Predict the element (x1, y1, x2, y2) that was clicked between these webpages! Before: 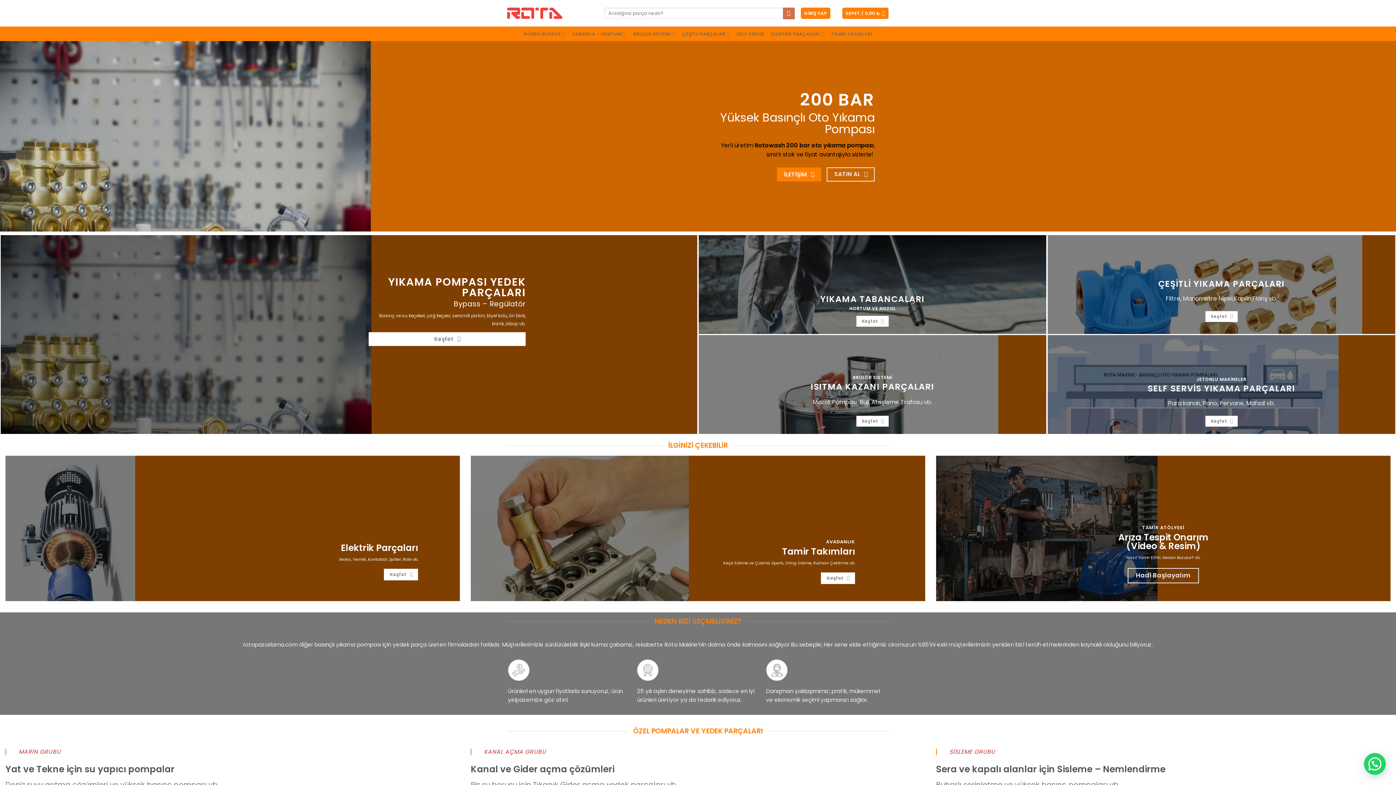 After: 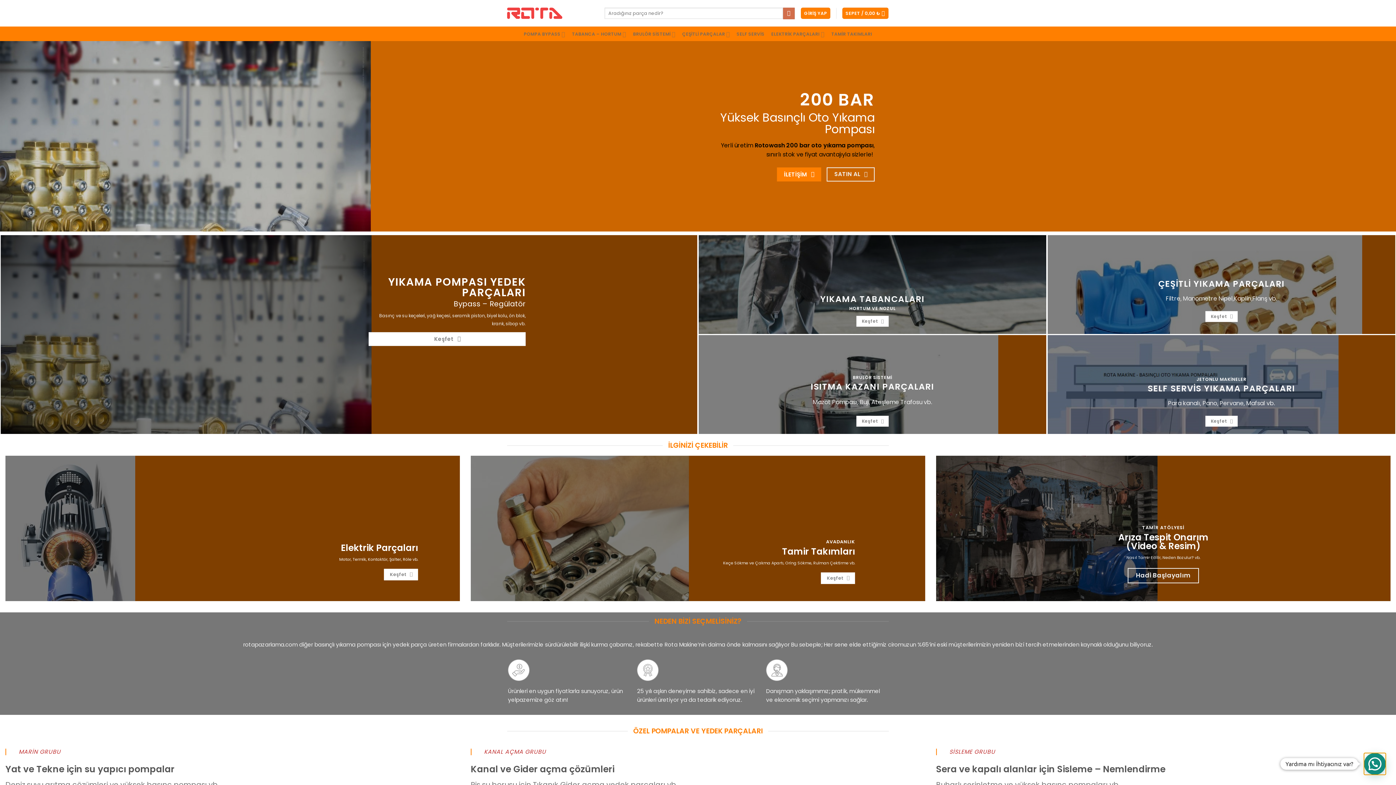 Action: bbox: (1364, 753, 1386, 775) label: Yardıma mı İhtiyacınız var?